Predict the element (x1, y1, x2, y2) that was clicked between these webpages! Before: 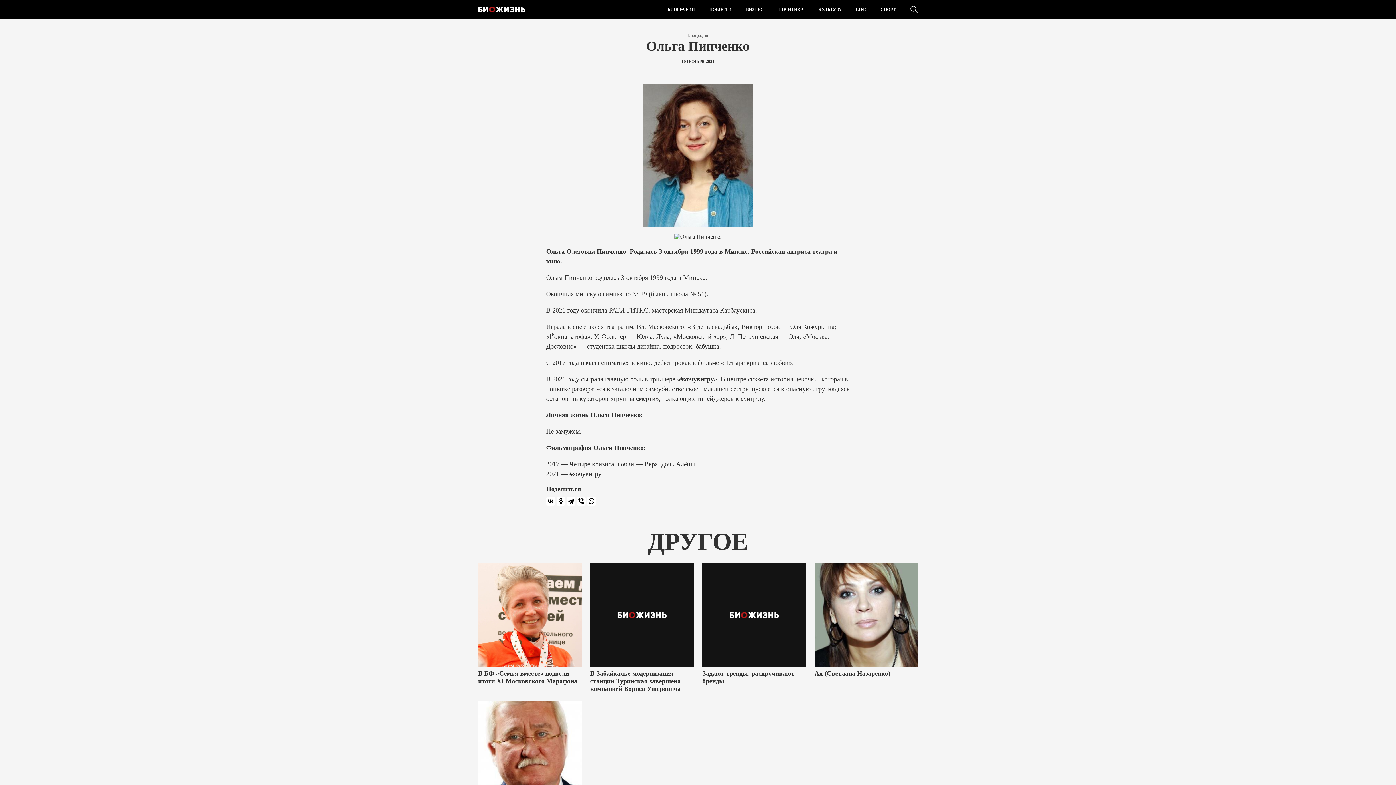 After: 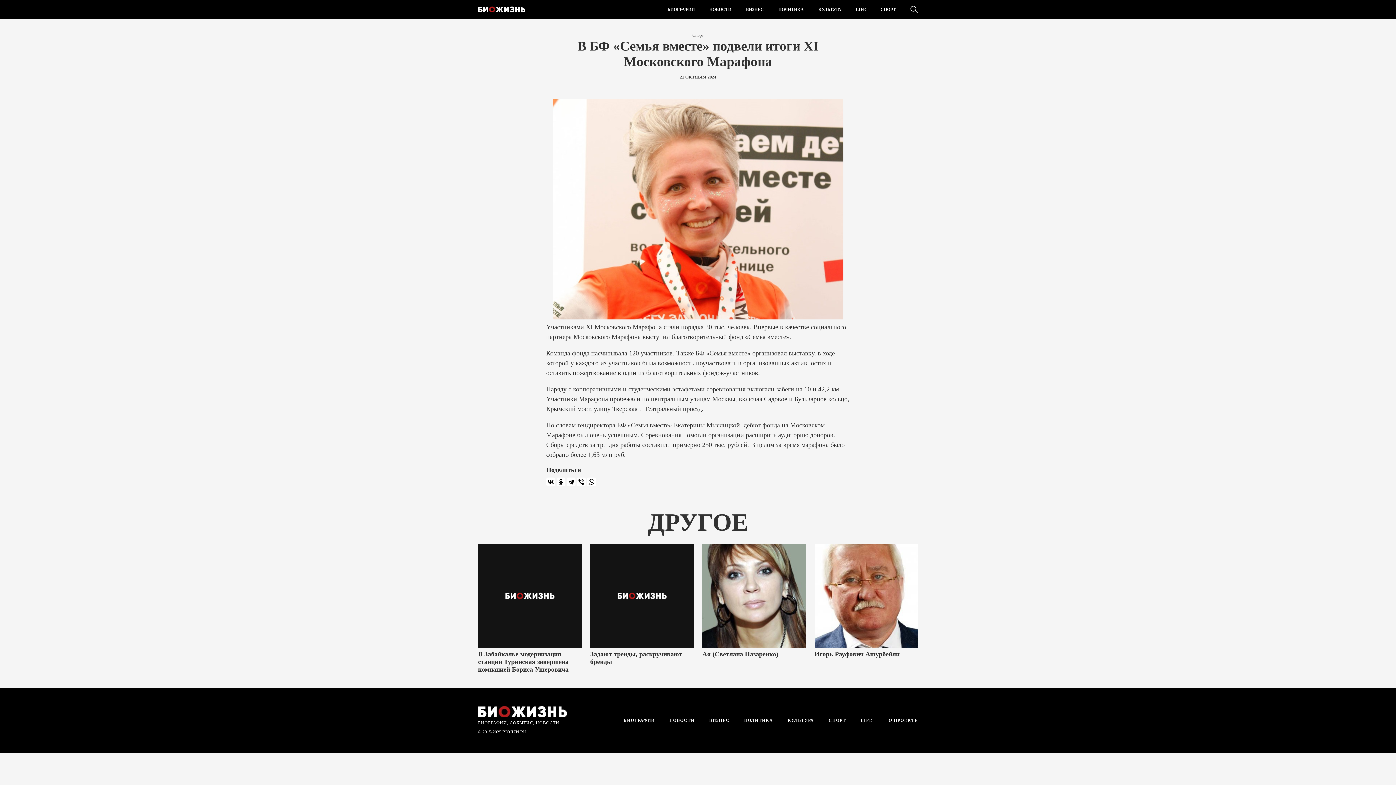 Action: label: В БФ «Семья вместе» подвели итоги XI Московского Марафона bbox: (478, 563, 581, 692)